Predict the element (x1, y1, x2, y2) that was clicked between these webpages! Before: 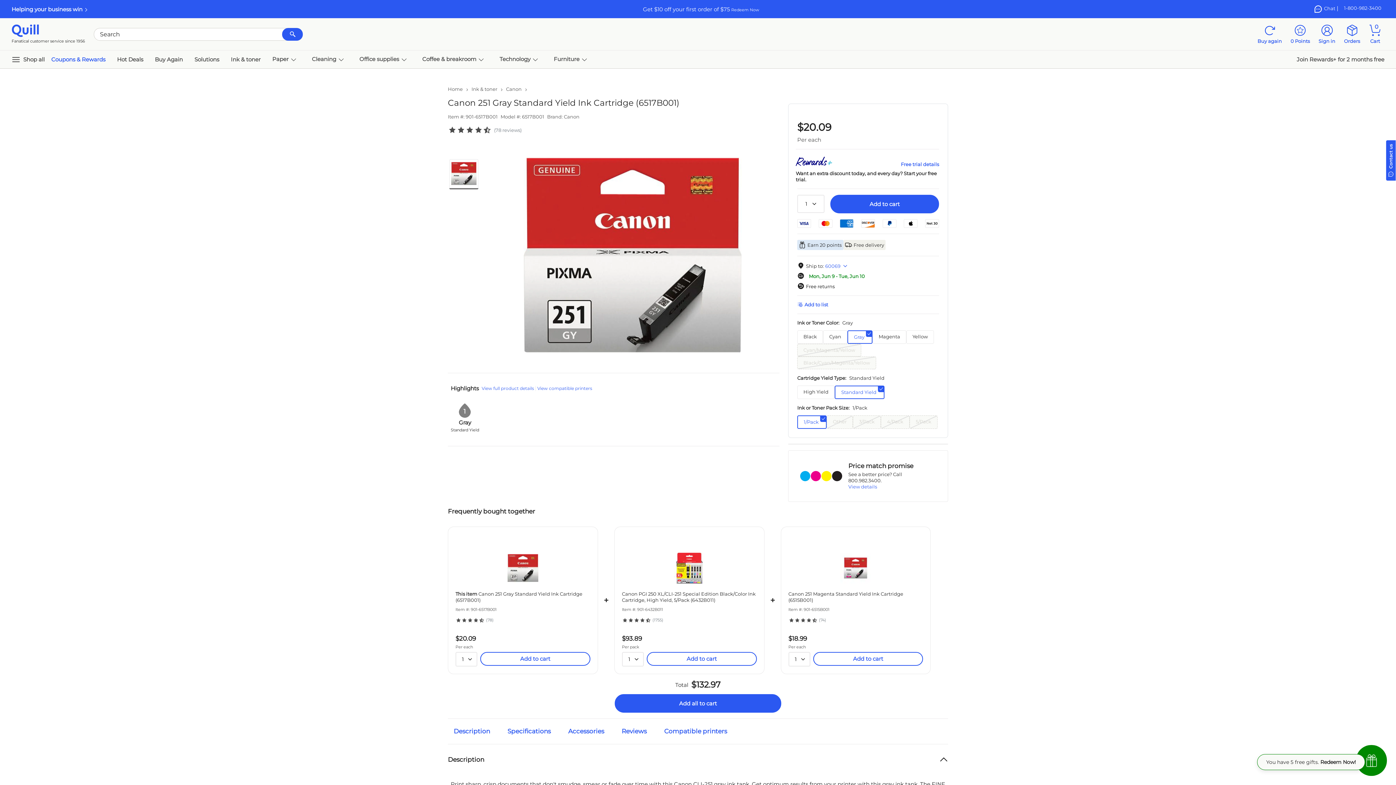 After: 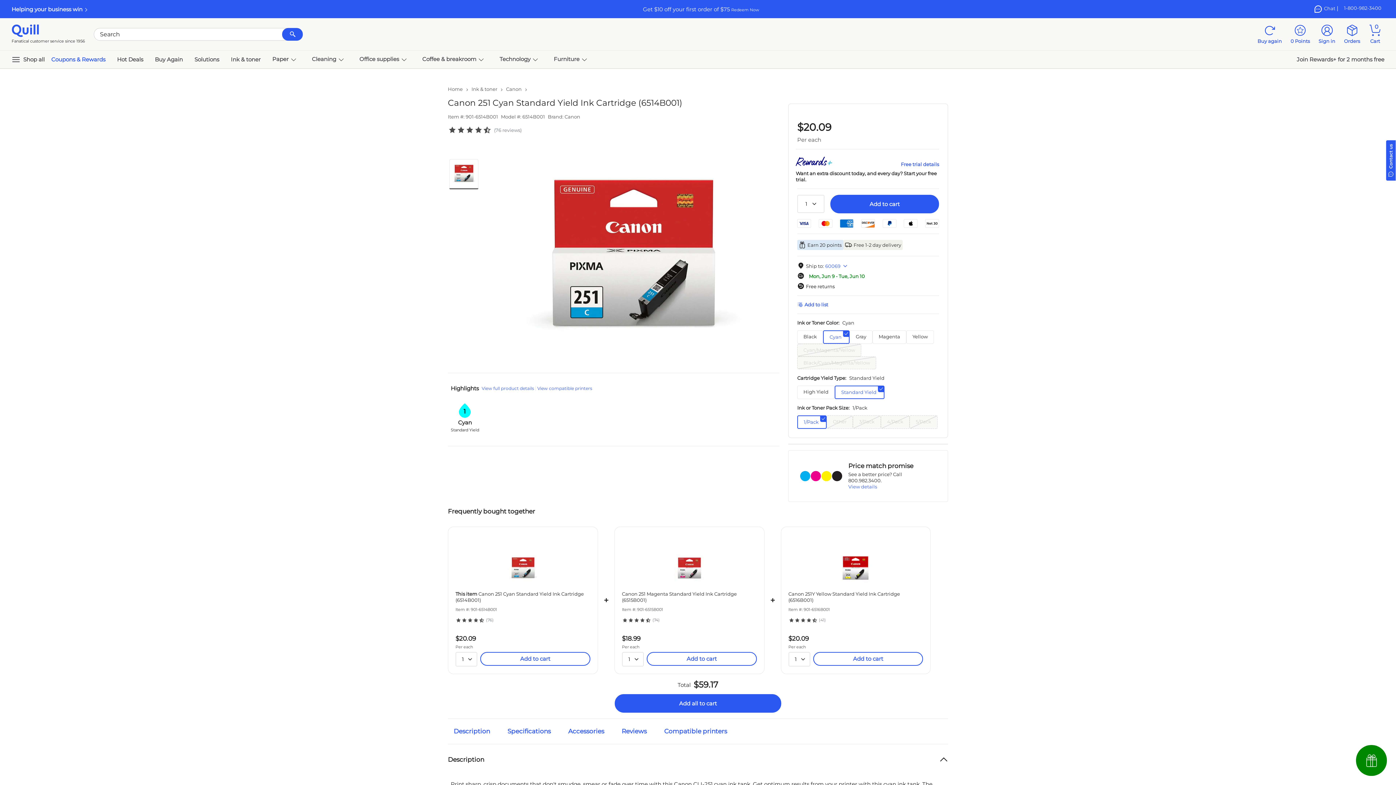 Action: bbox: (823, 330, 847, 344) label: Cyan